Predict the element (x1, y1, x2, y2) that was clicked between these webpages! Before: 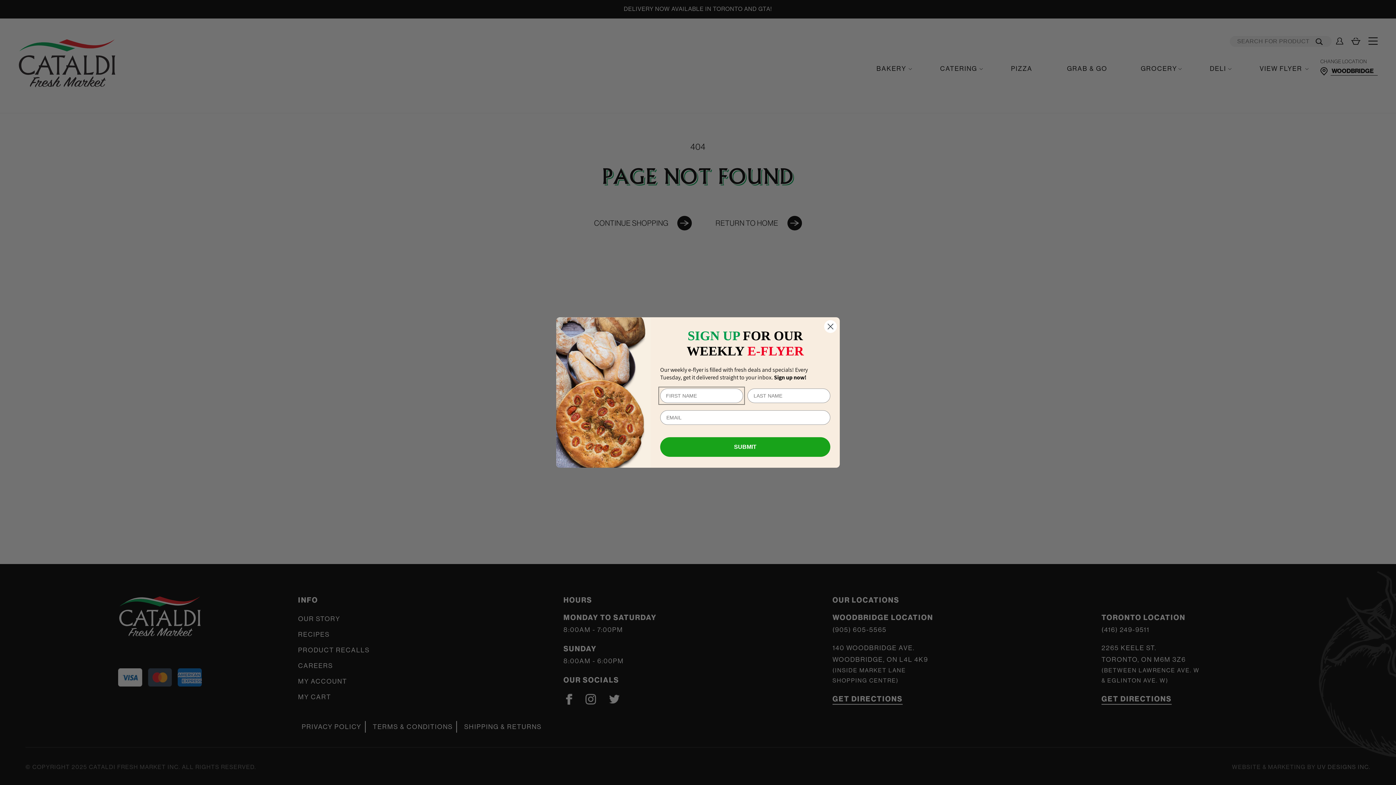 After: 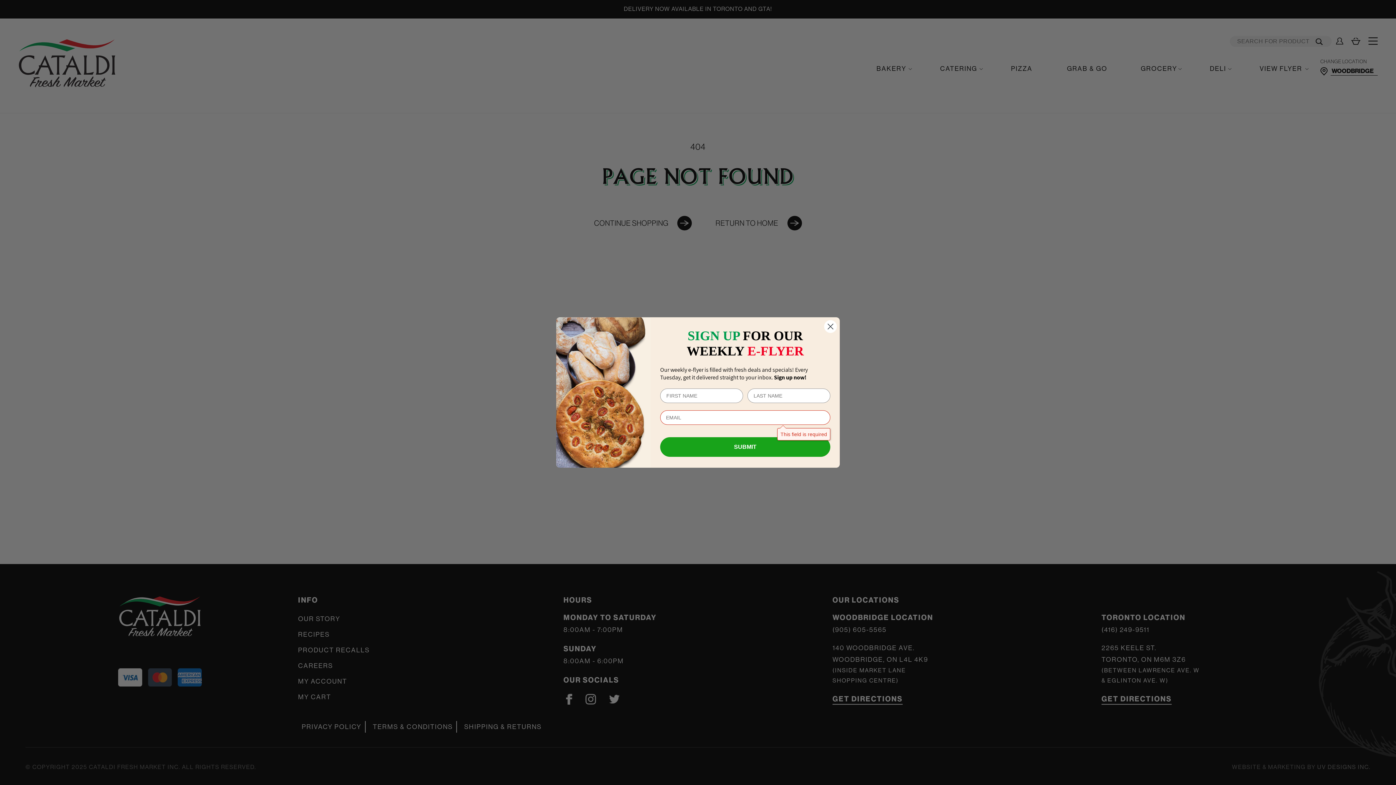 Action: label: SUBMIT bbox: (660, 437, 830, 457)